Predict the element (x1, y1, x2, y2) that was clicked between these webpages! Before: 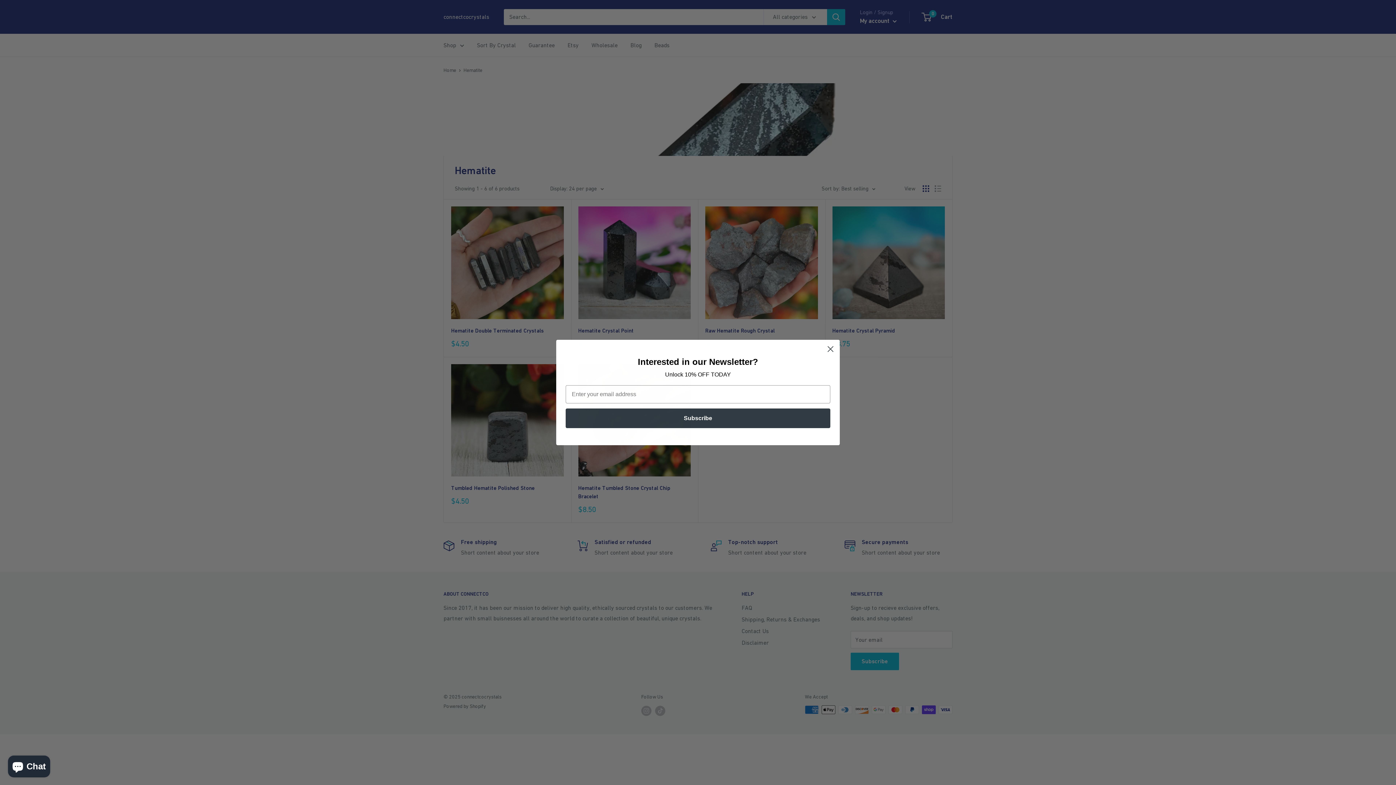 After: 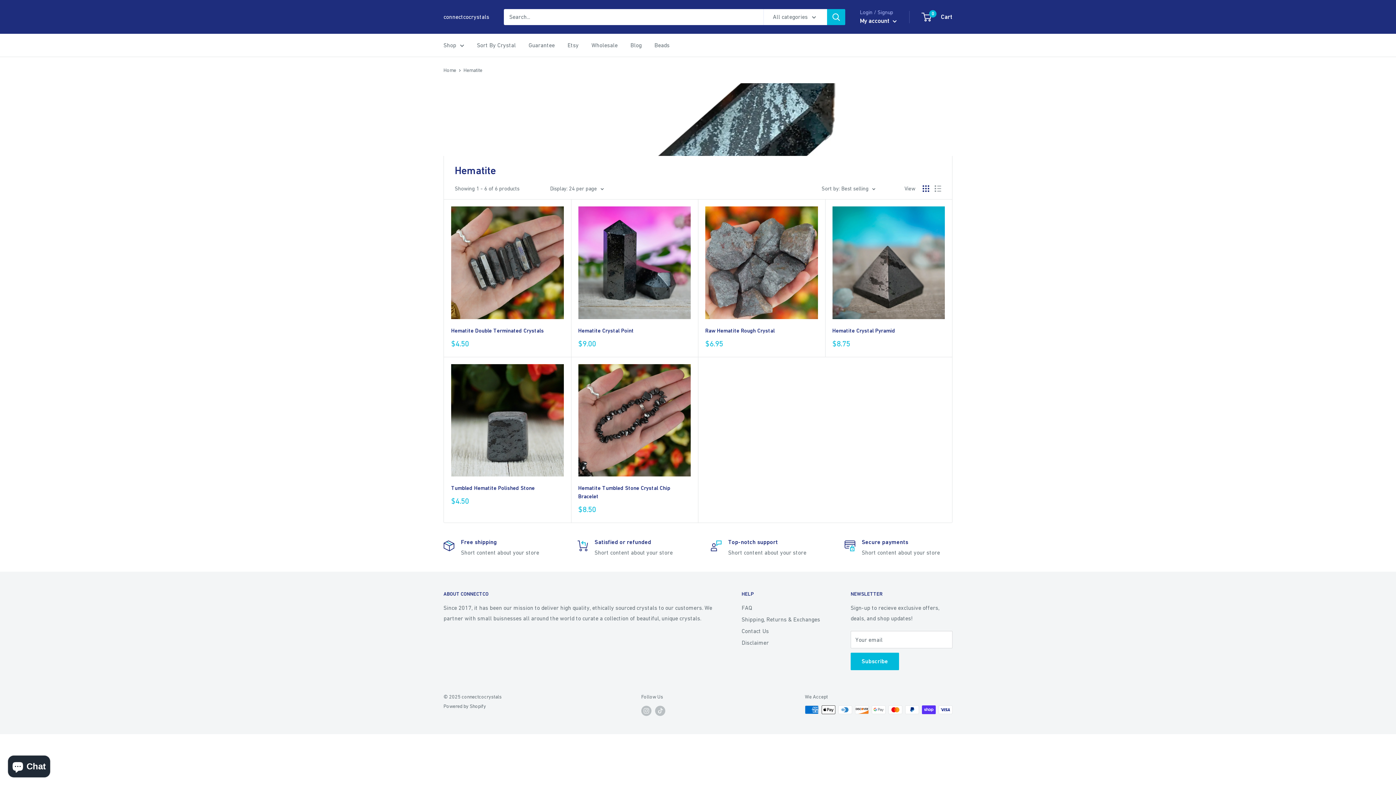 Action: bbox: (824, 342, 837, 355) label: Close dialog